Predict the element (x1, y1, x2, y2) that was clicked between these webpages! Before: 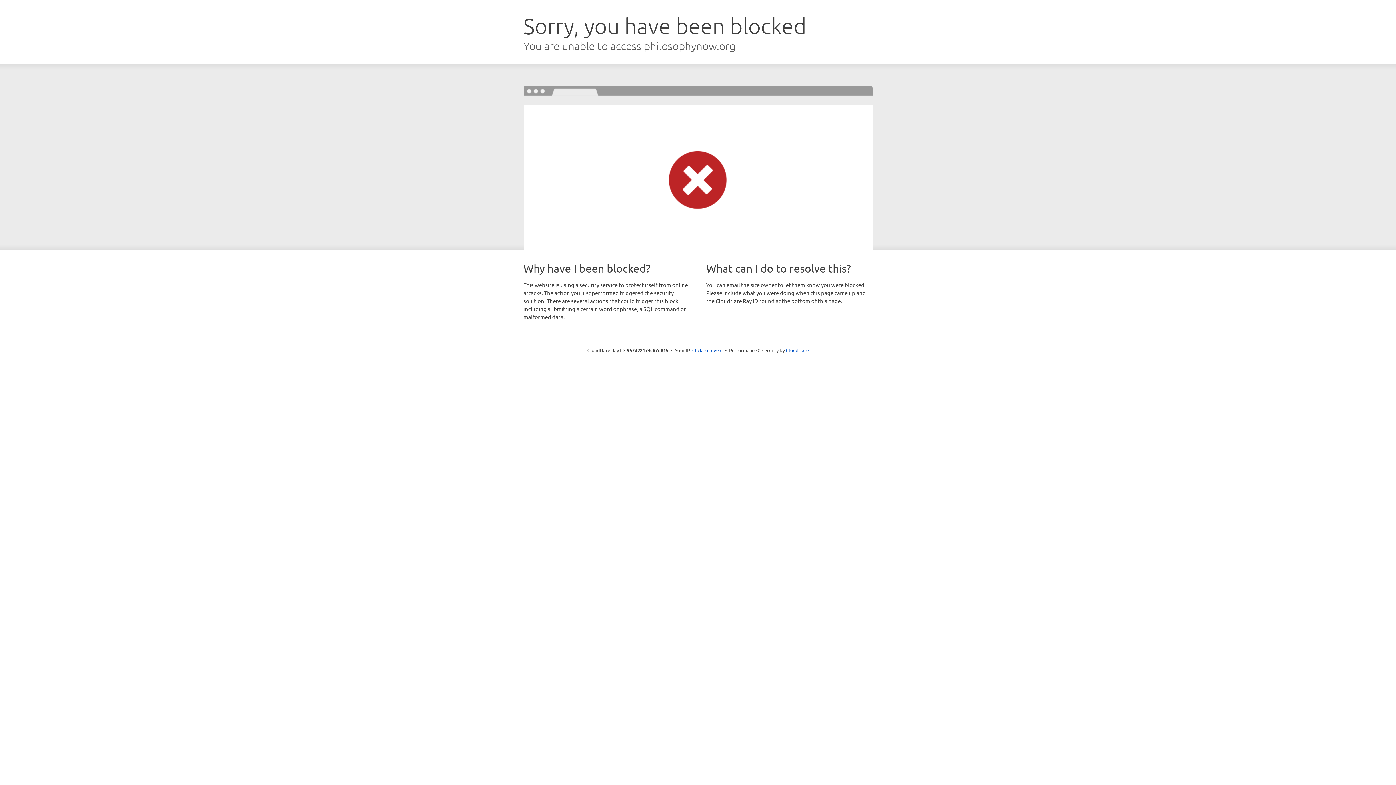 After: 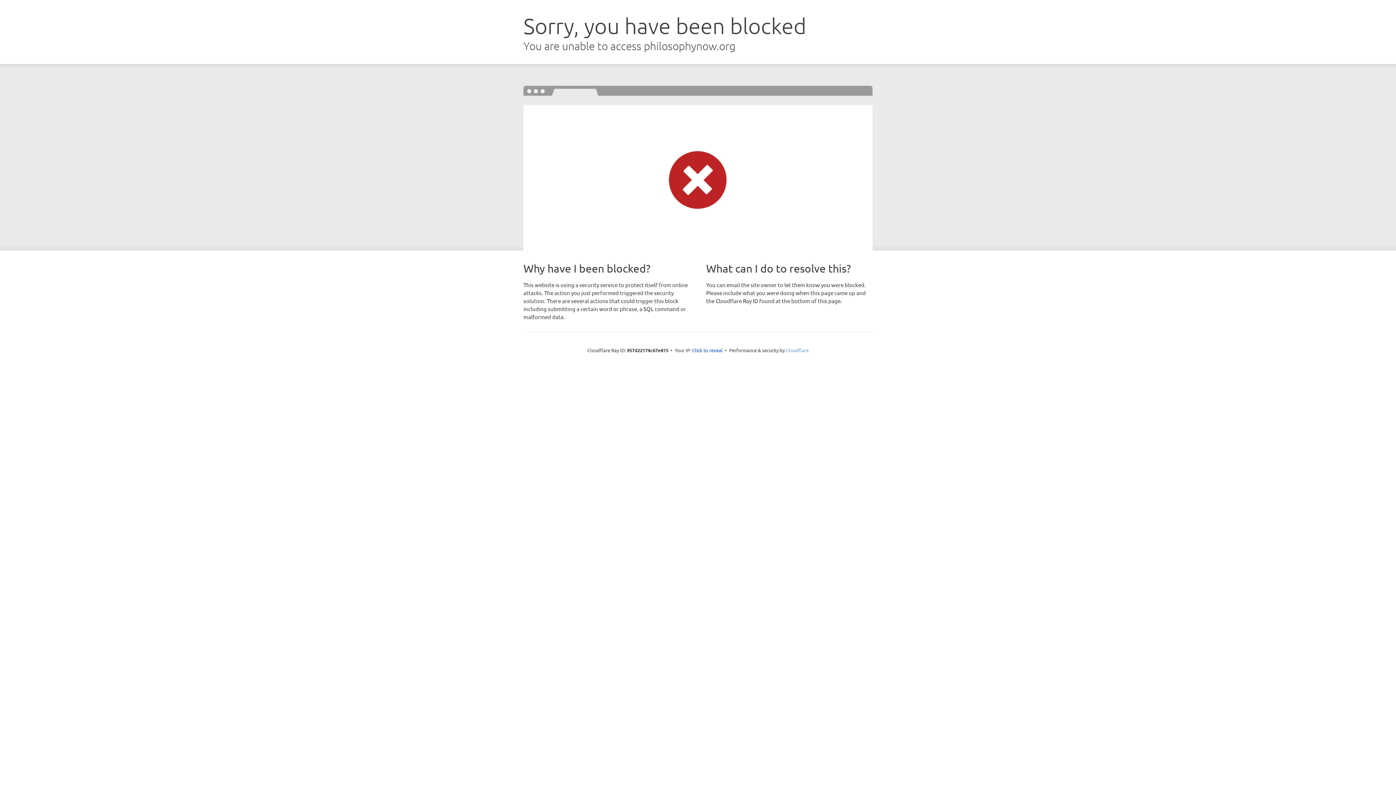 Action: bbox: (786, 347, 808, 353) label: Cloudflare